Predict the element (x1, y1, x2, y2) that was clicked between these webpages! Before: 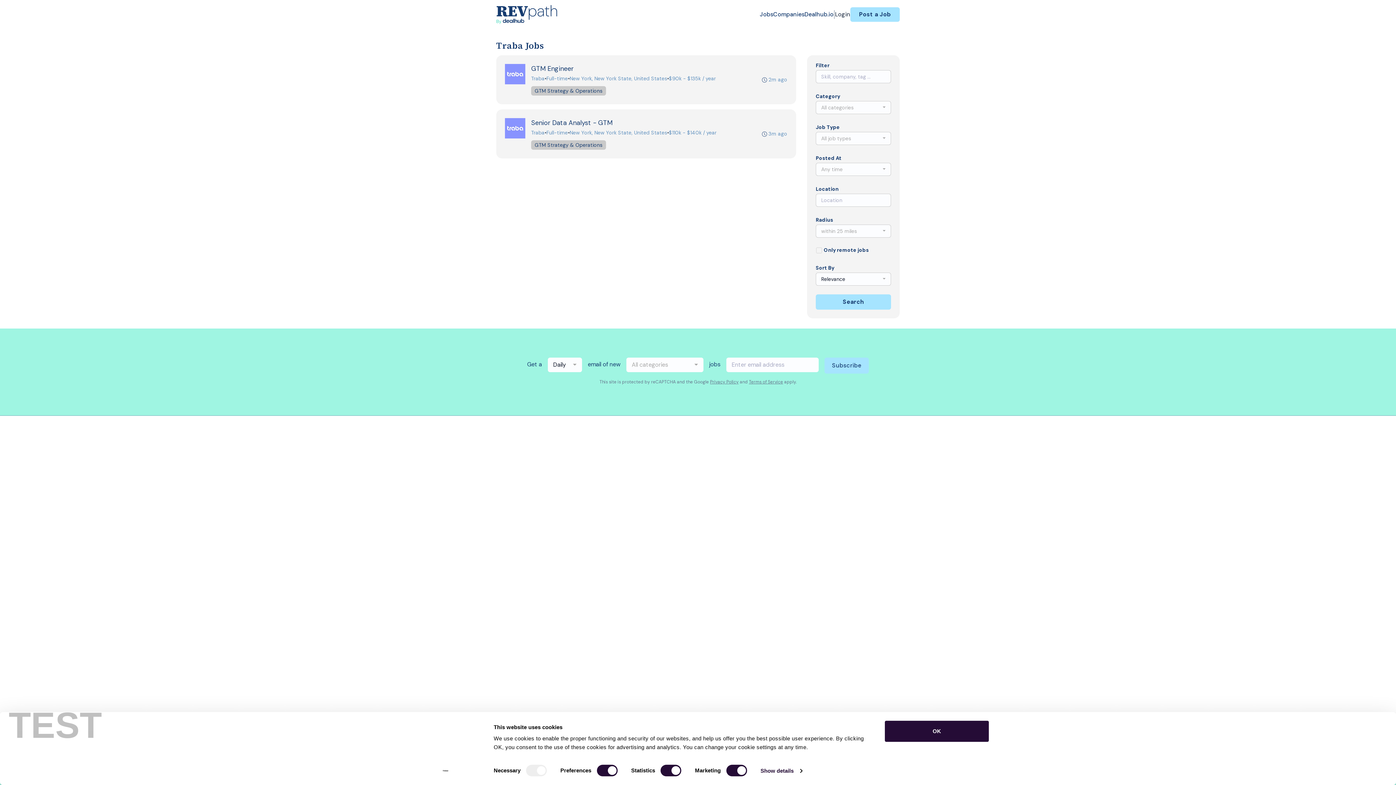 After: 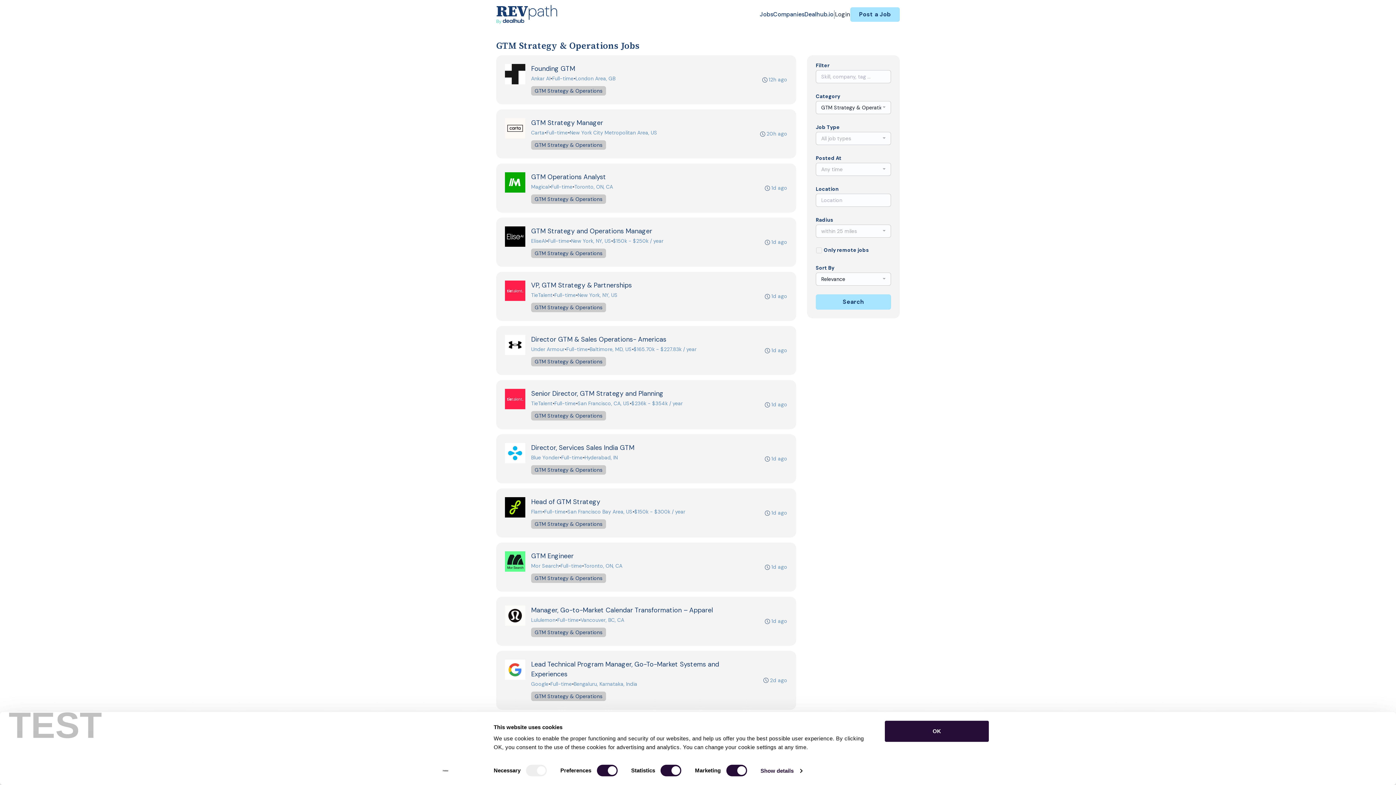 Action: label: GTM Strategy & Operations bbox: (531, 86, 606, 95)